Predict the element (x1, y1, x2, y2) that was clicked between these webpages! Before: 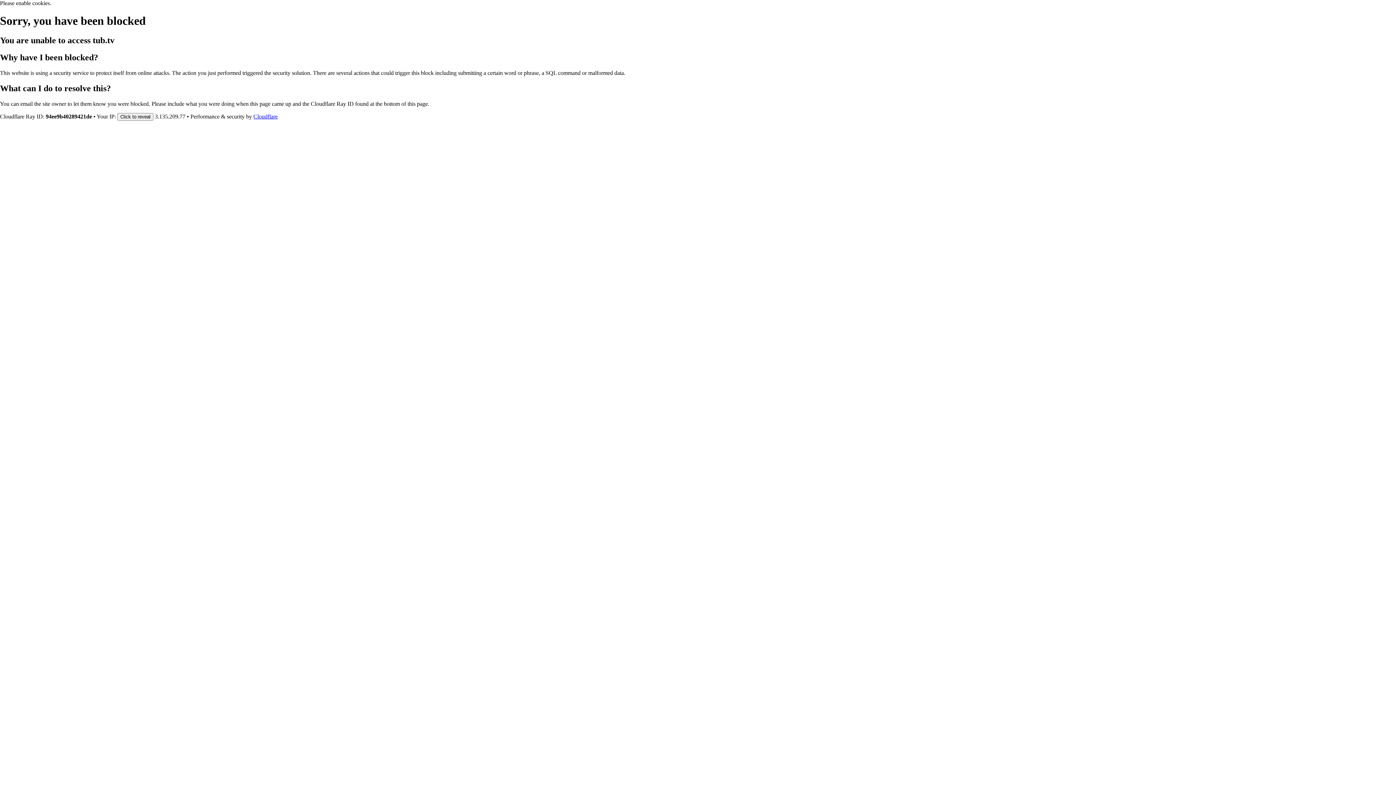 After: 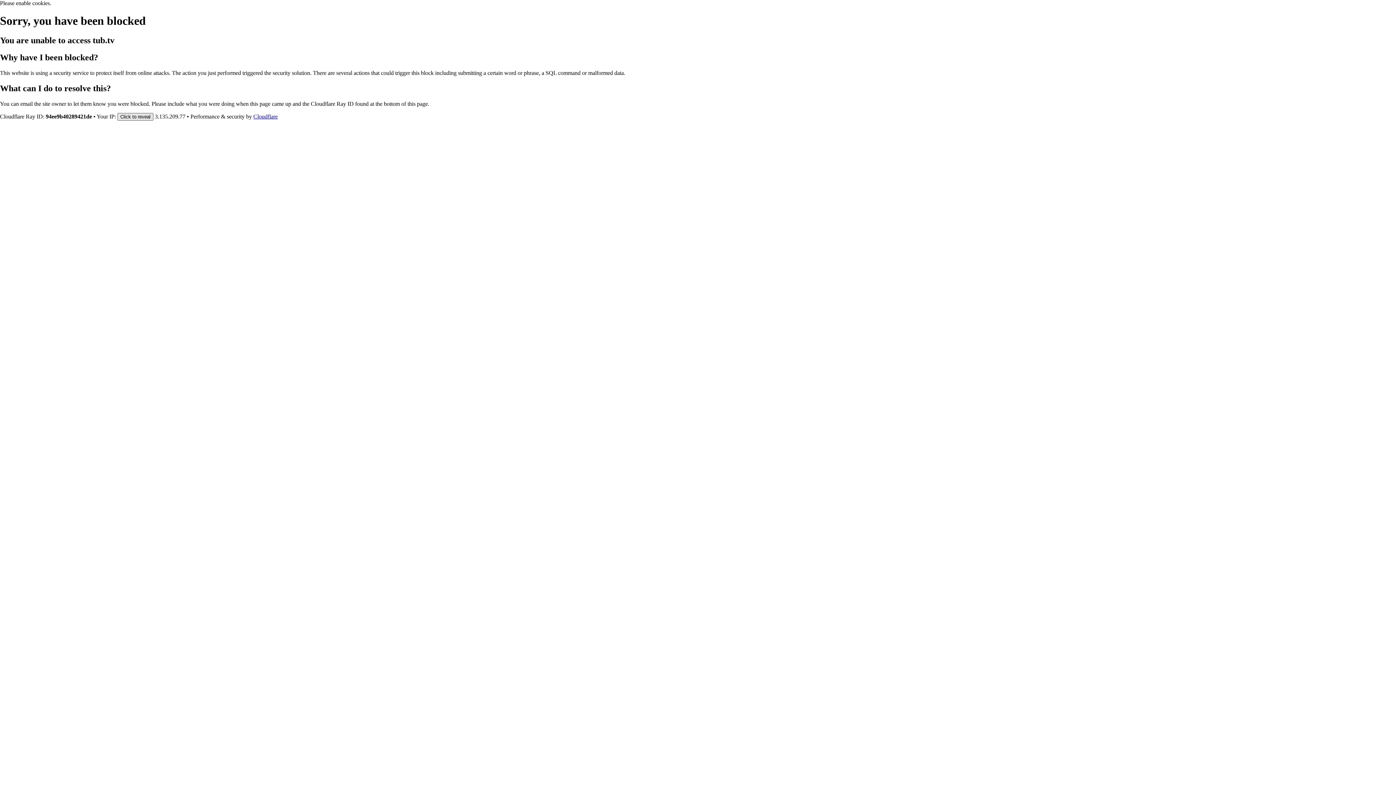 Action: bbox: (117, 112, 153, 120) label: Click to reveal